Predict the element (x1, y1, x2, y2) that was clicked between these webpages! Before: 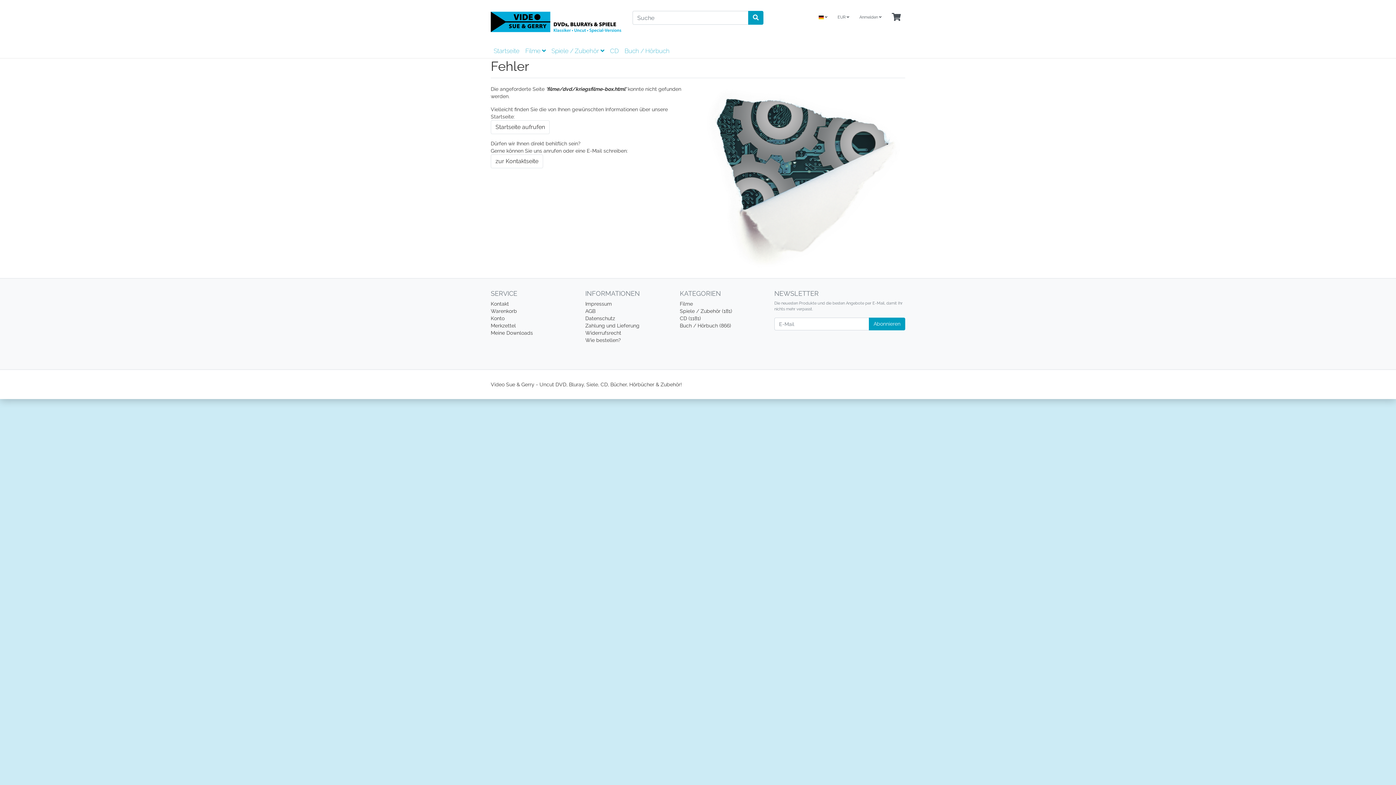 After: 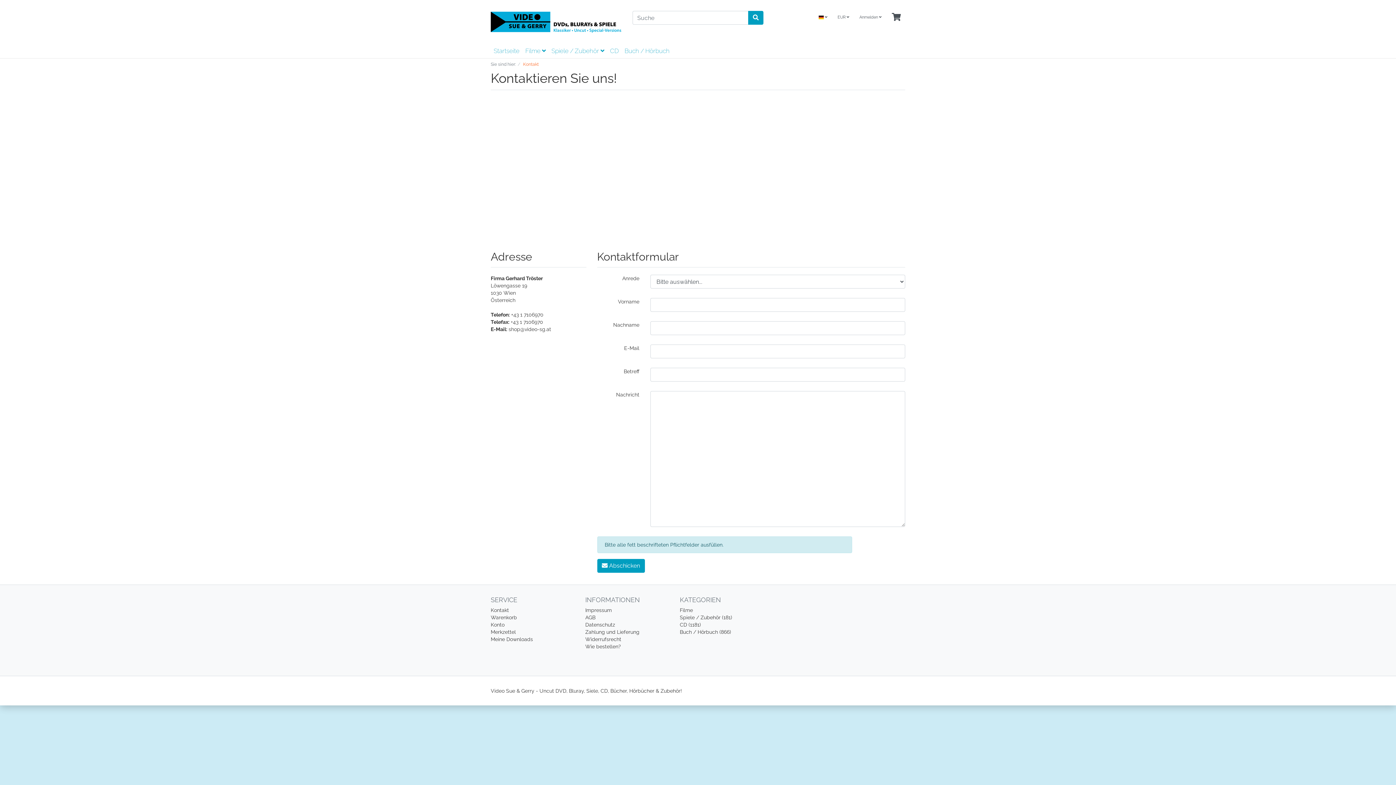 Action: label: Kontakt bbox: (490, 301, 509, 307)